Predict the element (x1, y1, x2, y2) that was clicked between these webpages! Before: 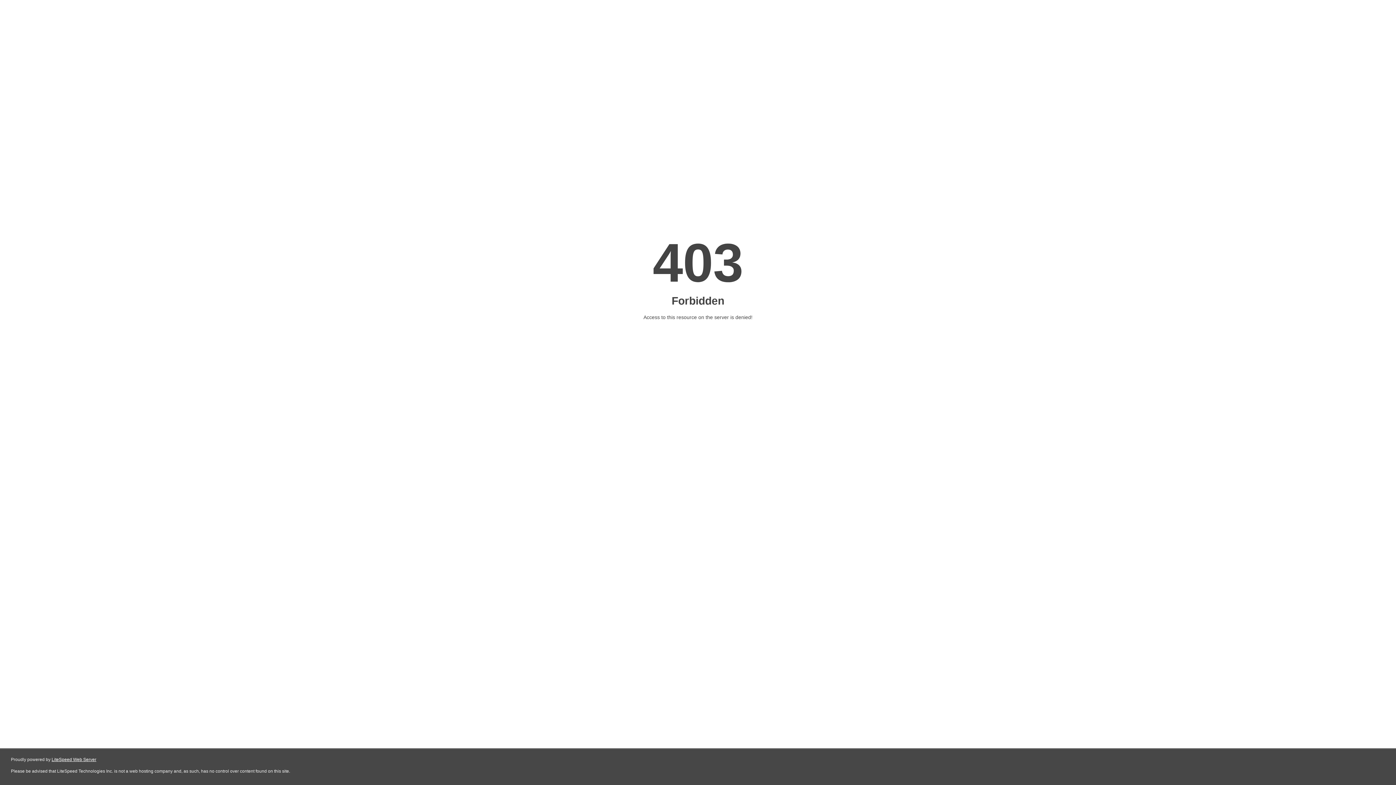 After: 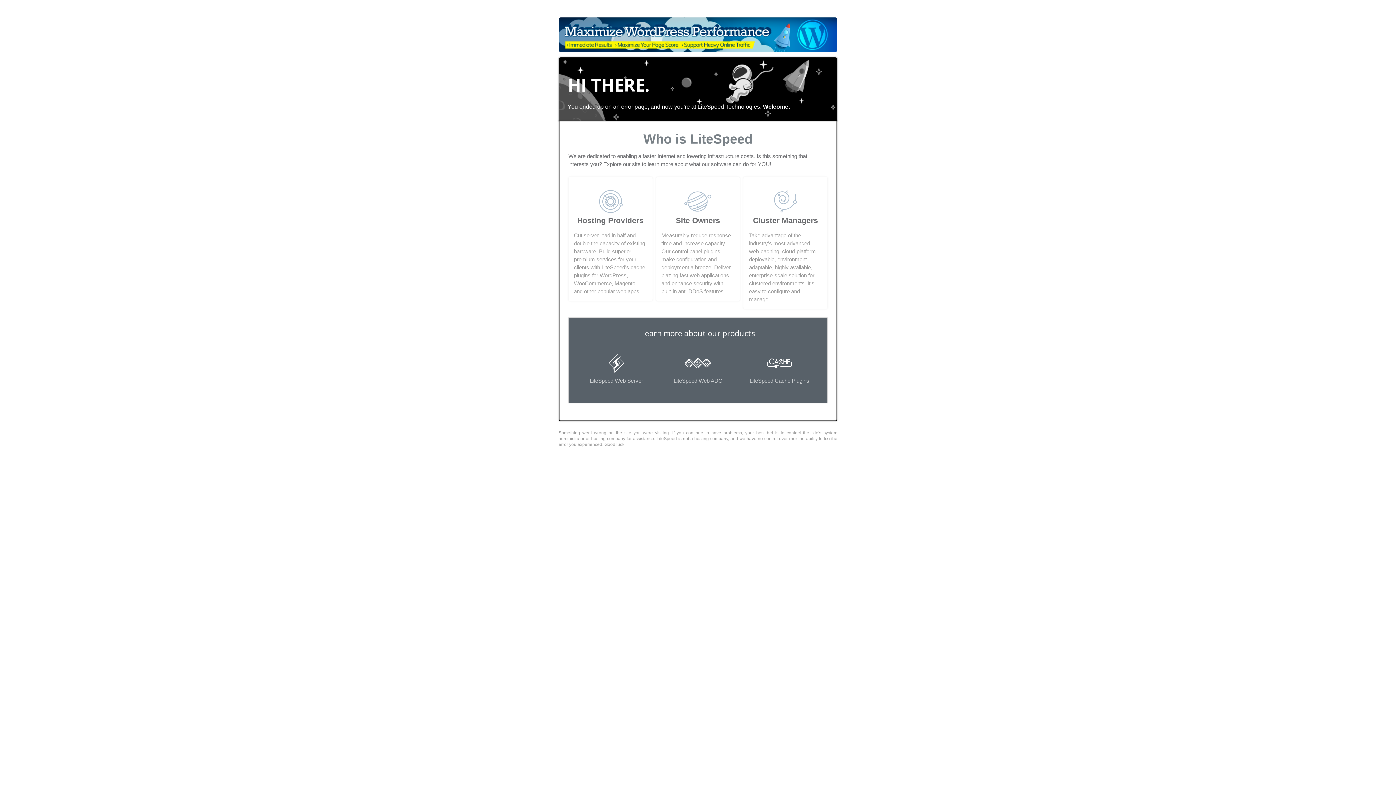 Action: label: LiteSpeed Web Server bbox: (51, 757, 96, 762)